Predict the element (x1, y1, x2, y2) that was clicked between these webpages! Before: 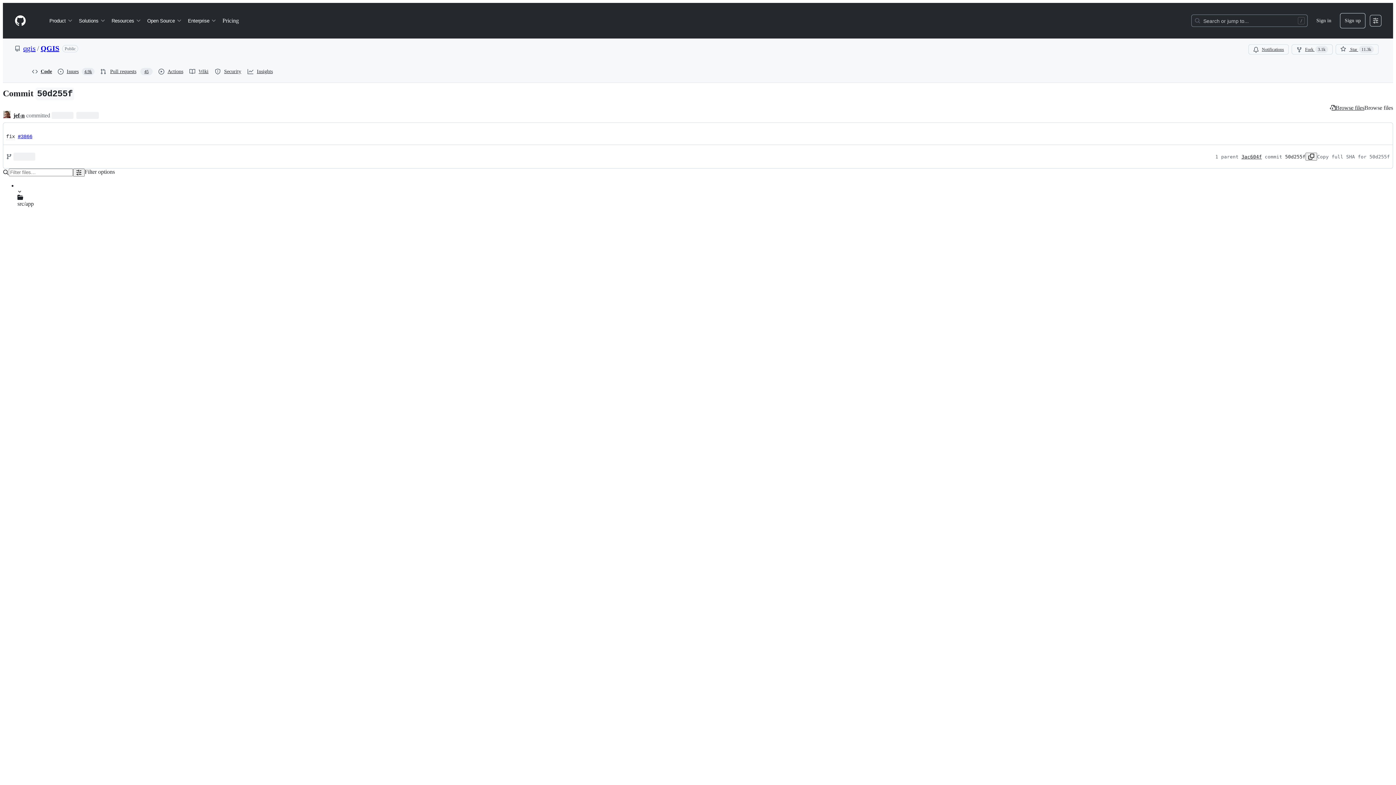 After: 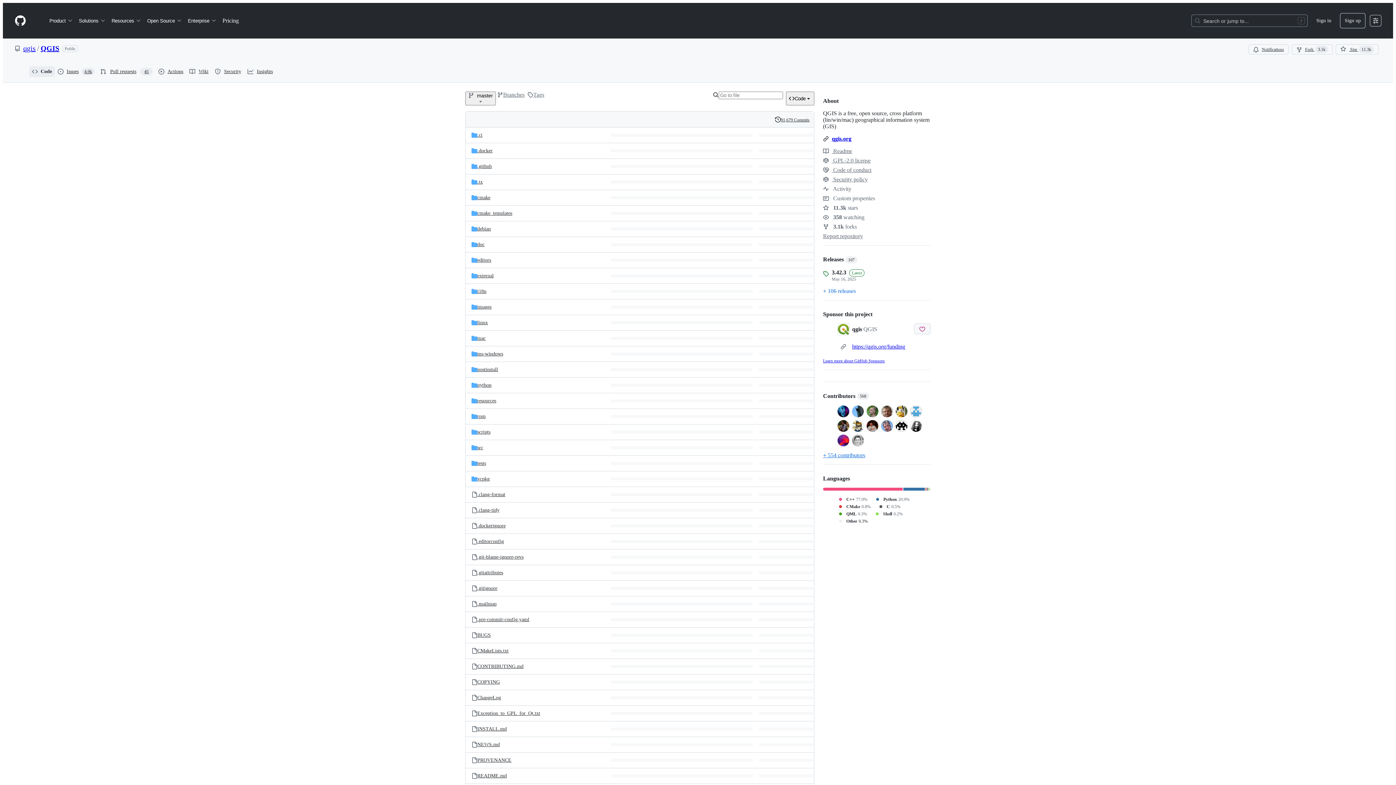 Action: bbox: (29, 66, 54, 77) label: Code